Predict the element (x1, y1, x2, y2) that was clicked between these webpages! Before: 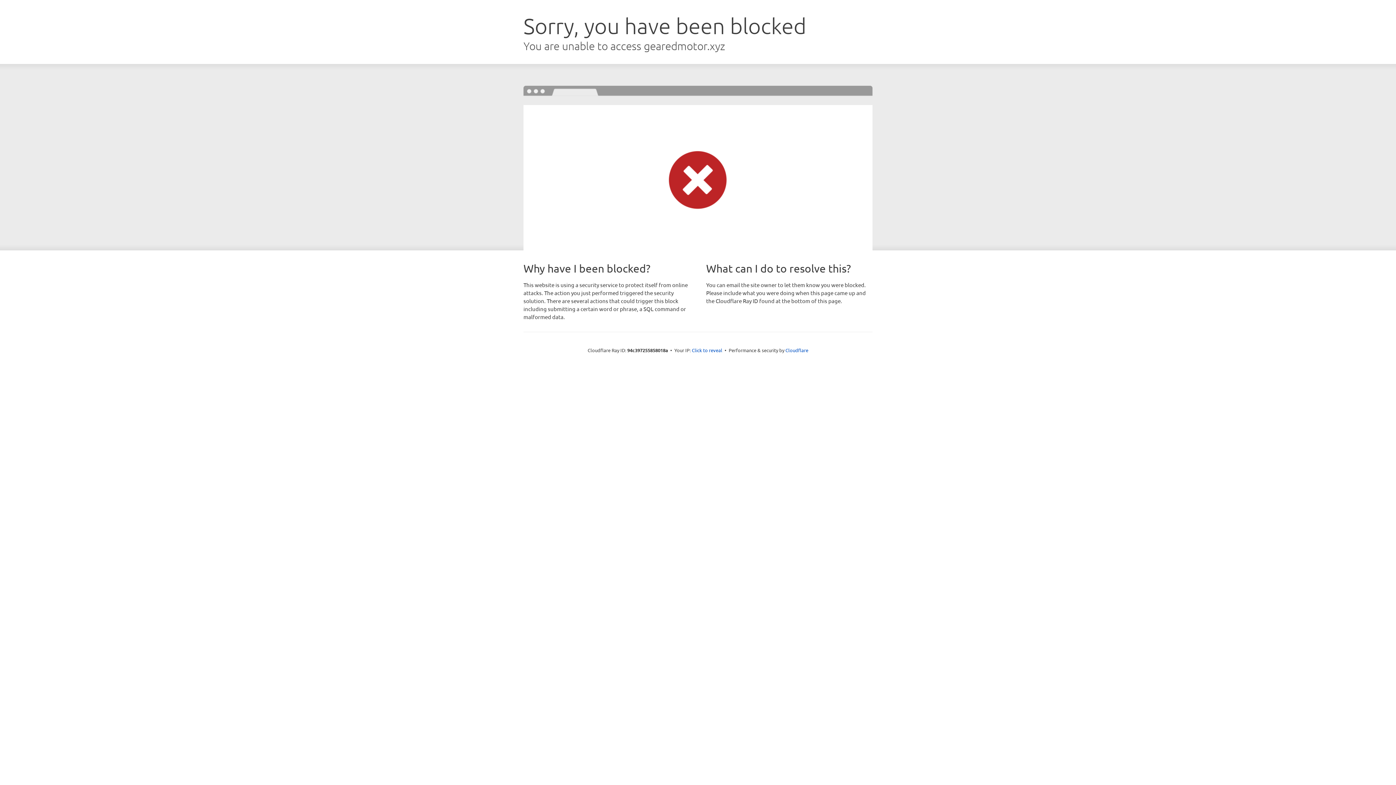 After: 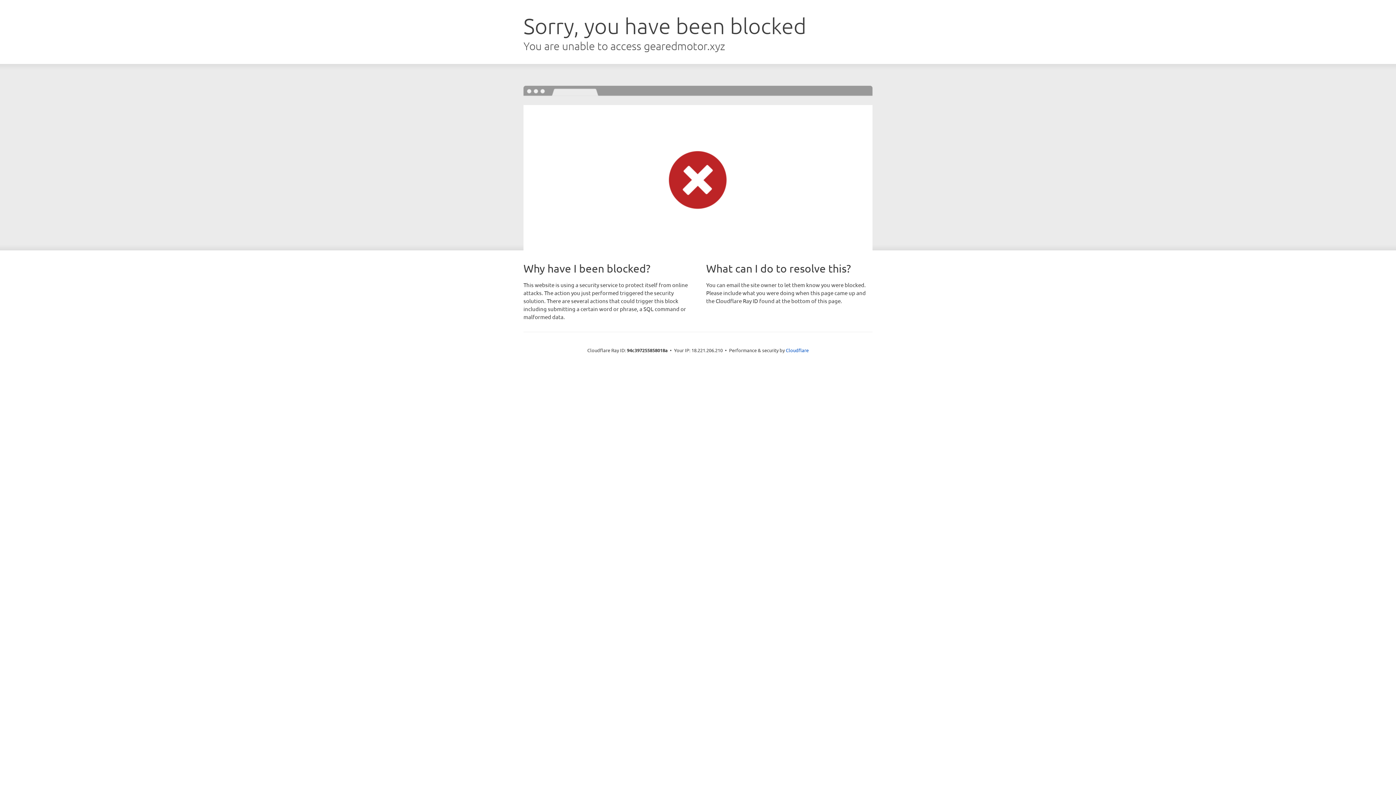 Action: label: Click to reveal bbox: (692, 346, 722, 353)